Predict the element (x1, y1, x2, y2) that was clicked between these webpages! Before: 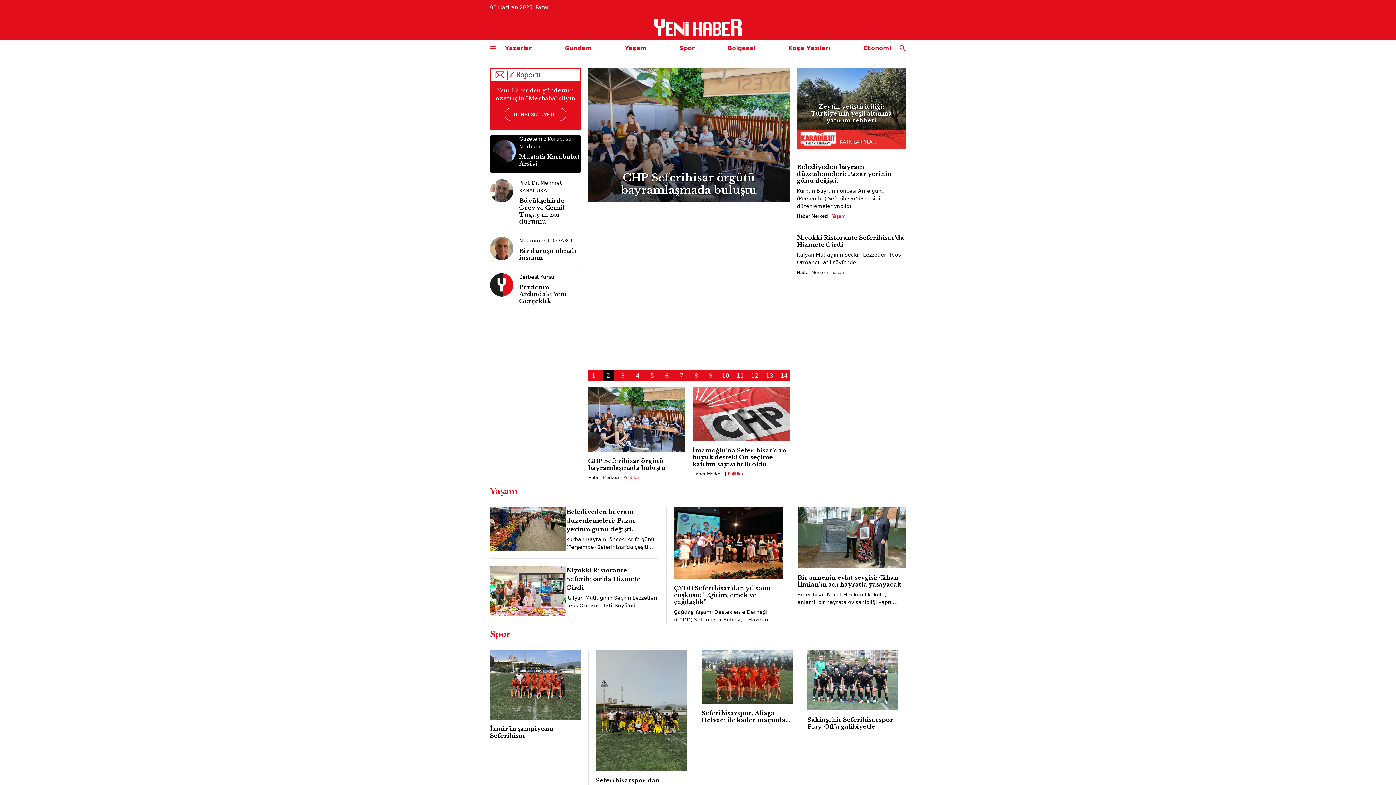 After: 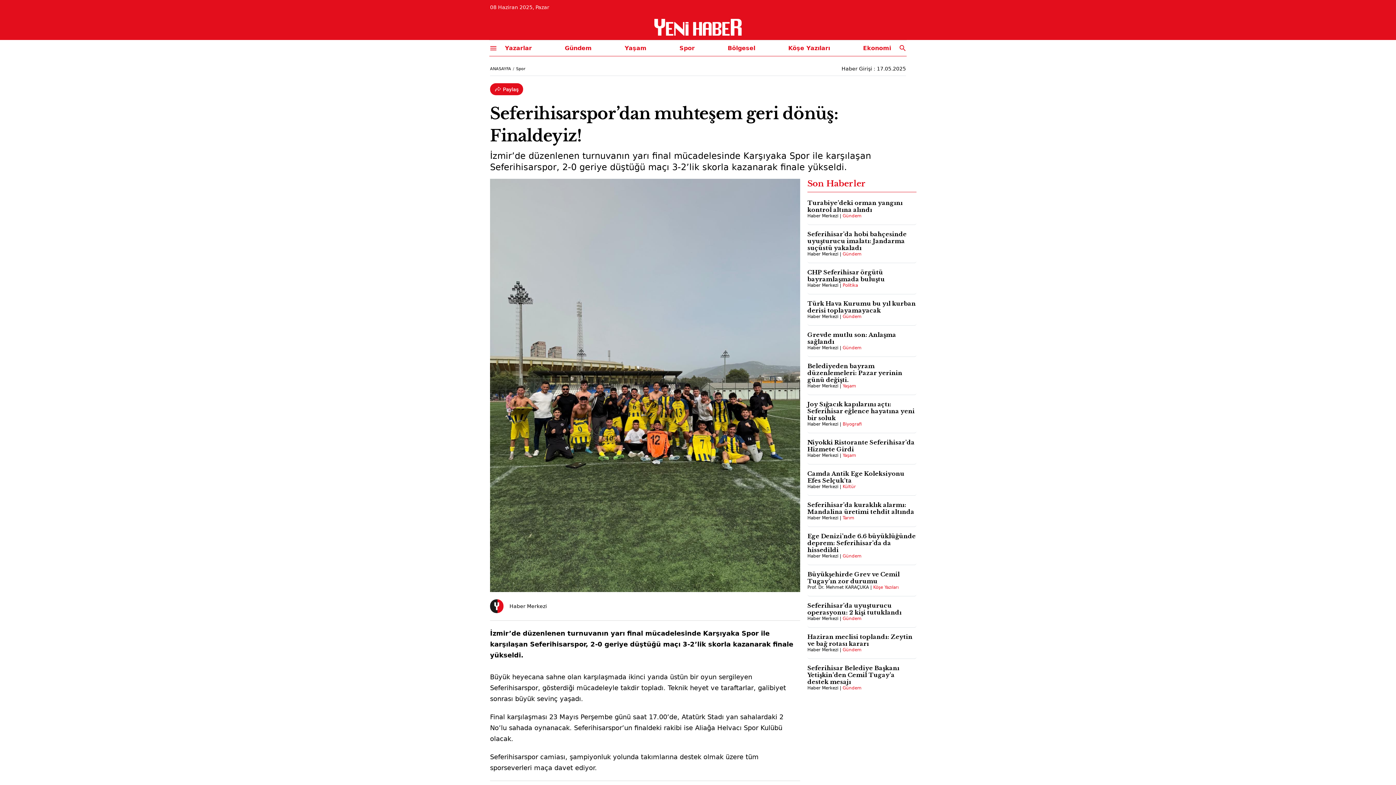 Action: bbox: (596, 777, 686, 791) label: Seferihisarspor’dan muhteşem geri dönüş: Finaldeyiz!